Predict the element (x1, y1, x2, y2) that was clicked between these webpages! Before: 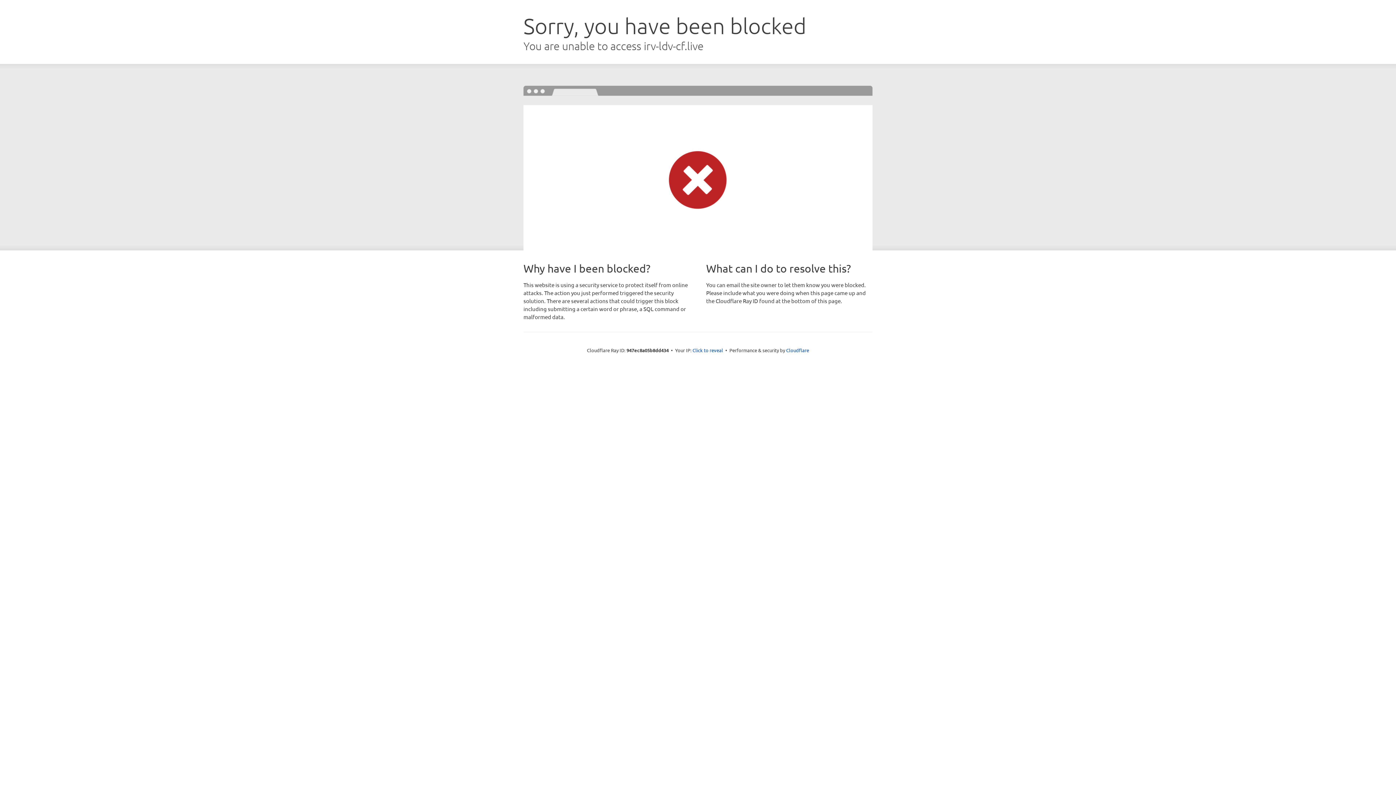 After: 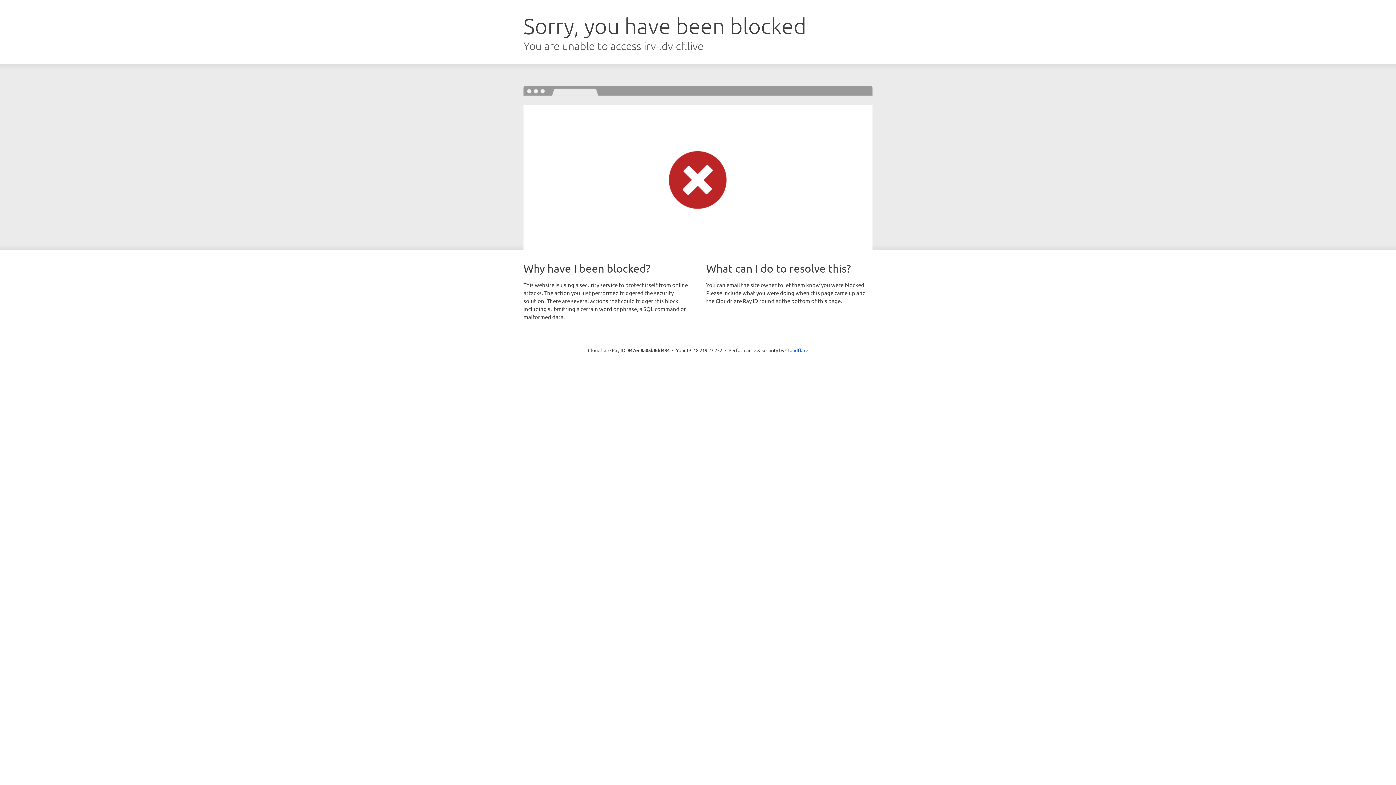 Action: label: Click to reveal bbox: (692, 346, 723, 353)